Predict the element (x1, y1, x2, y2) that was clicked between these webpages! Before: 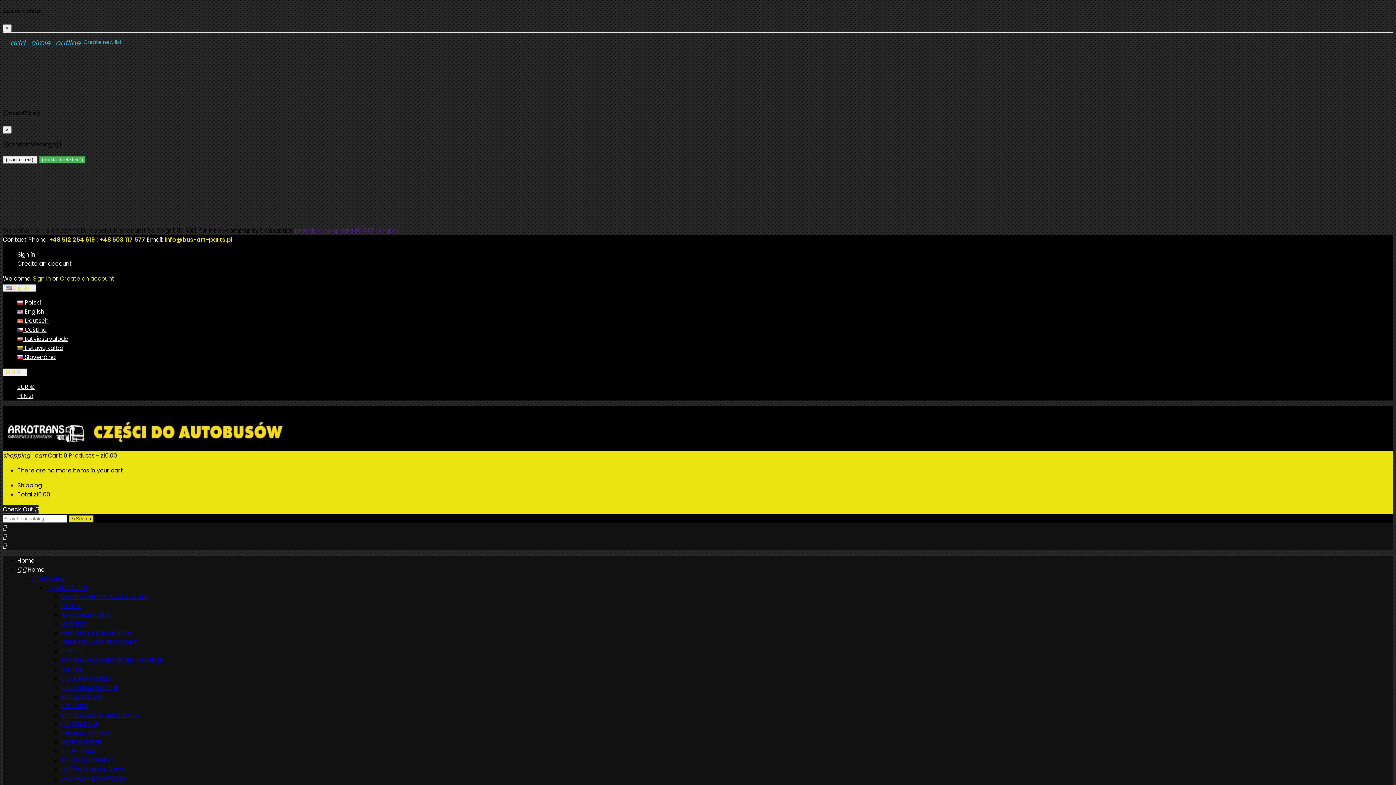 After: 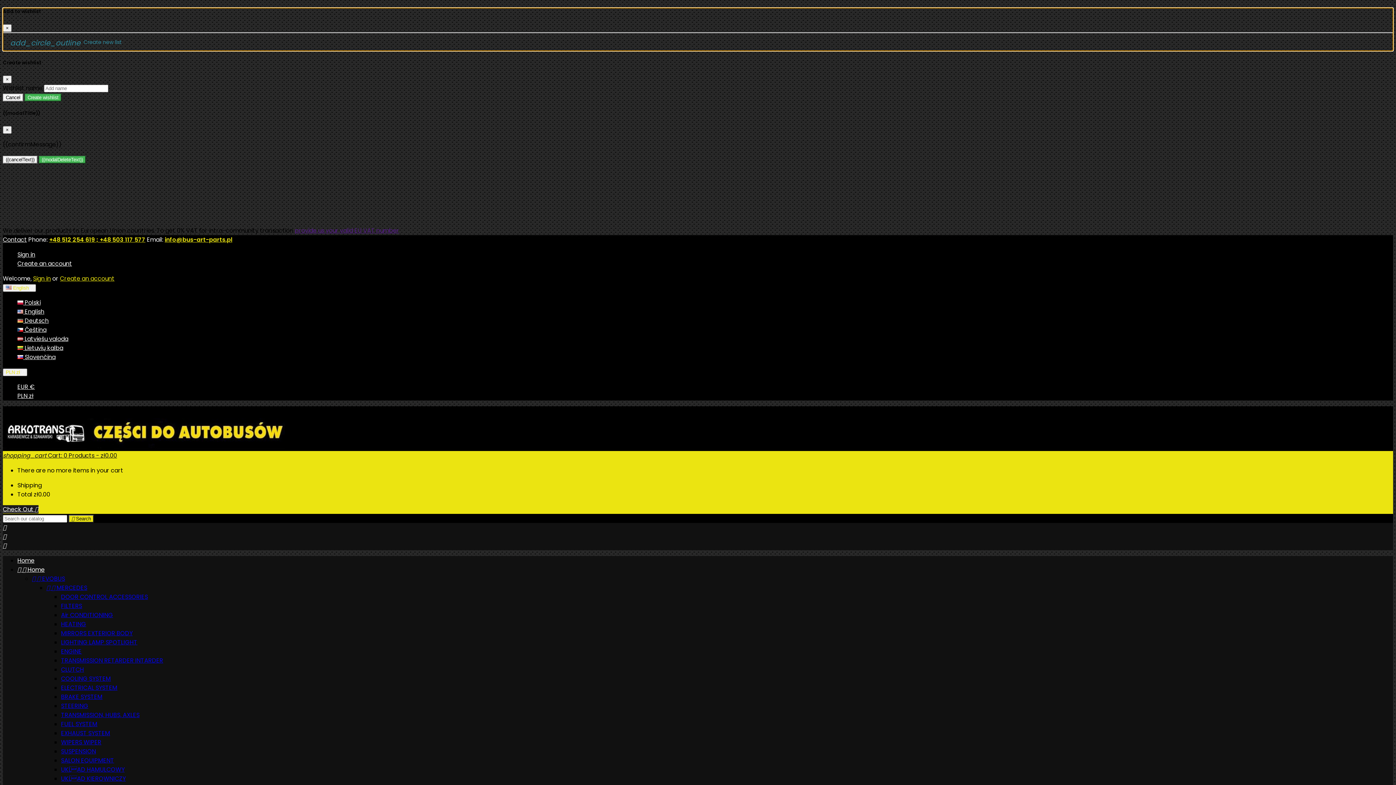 Action: label: add_circle_outline Create new list bbox: (10, 38, 121, 45)